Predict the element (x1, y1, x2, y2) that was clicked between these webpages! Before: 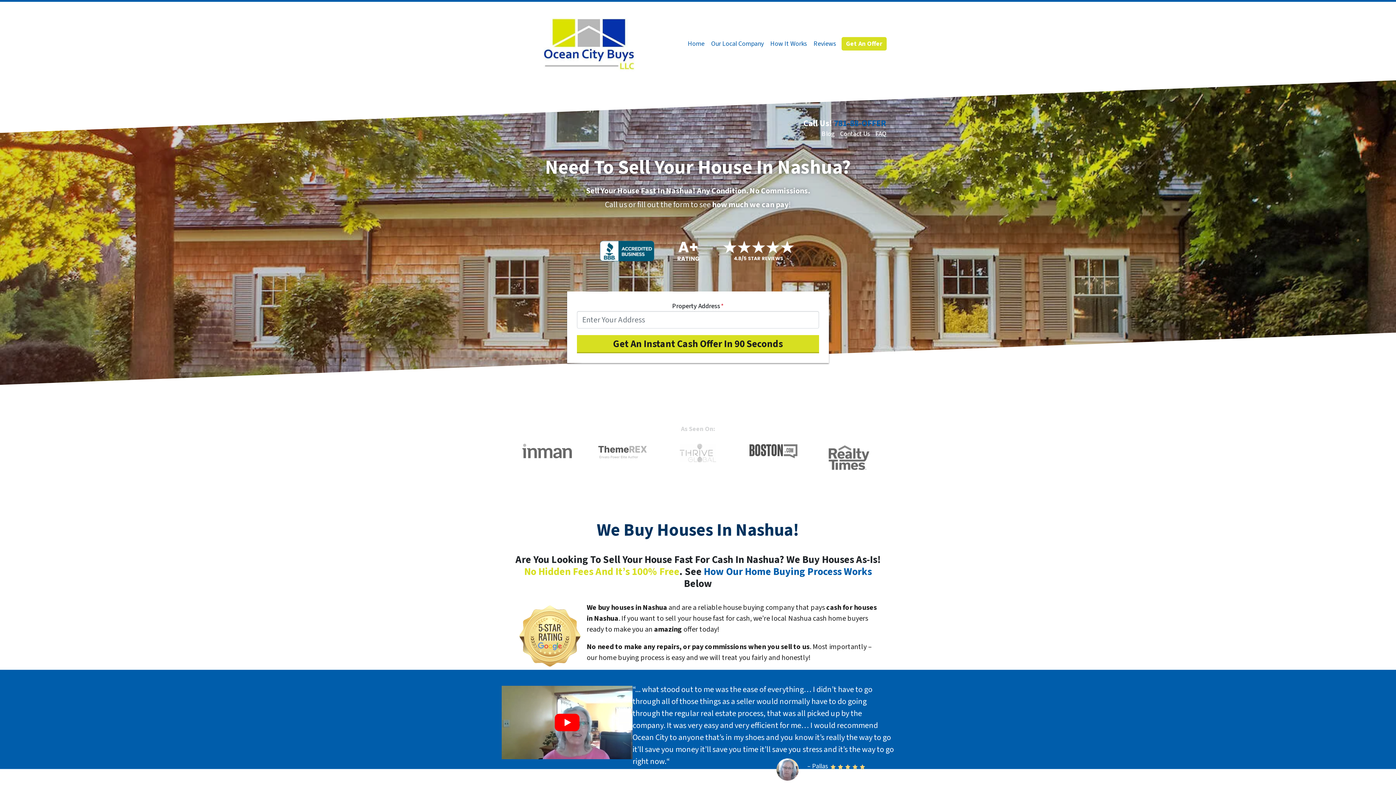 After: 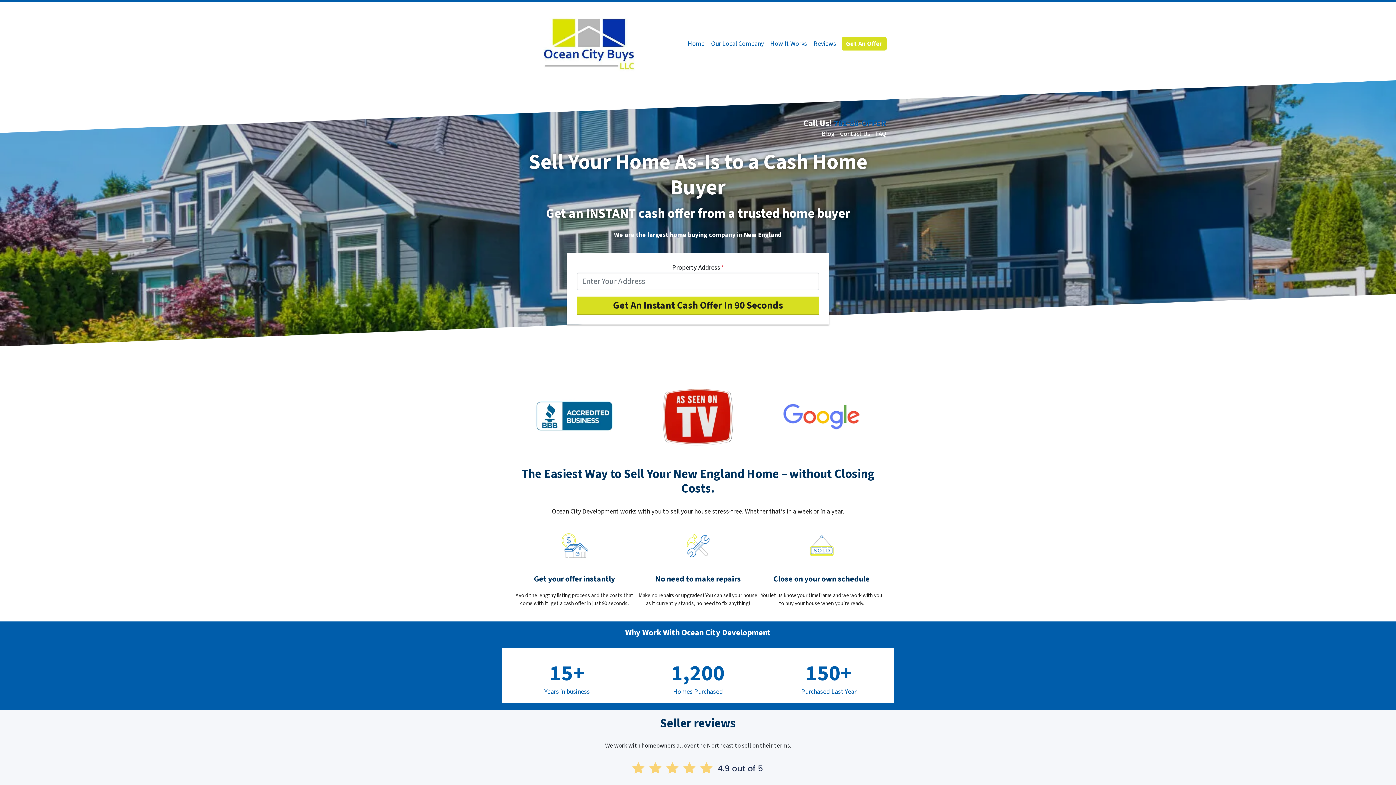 Action: bbox: (507, 11, 670, 77)